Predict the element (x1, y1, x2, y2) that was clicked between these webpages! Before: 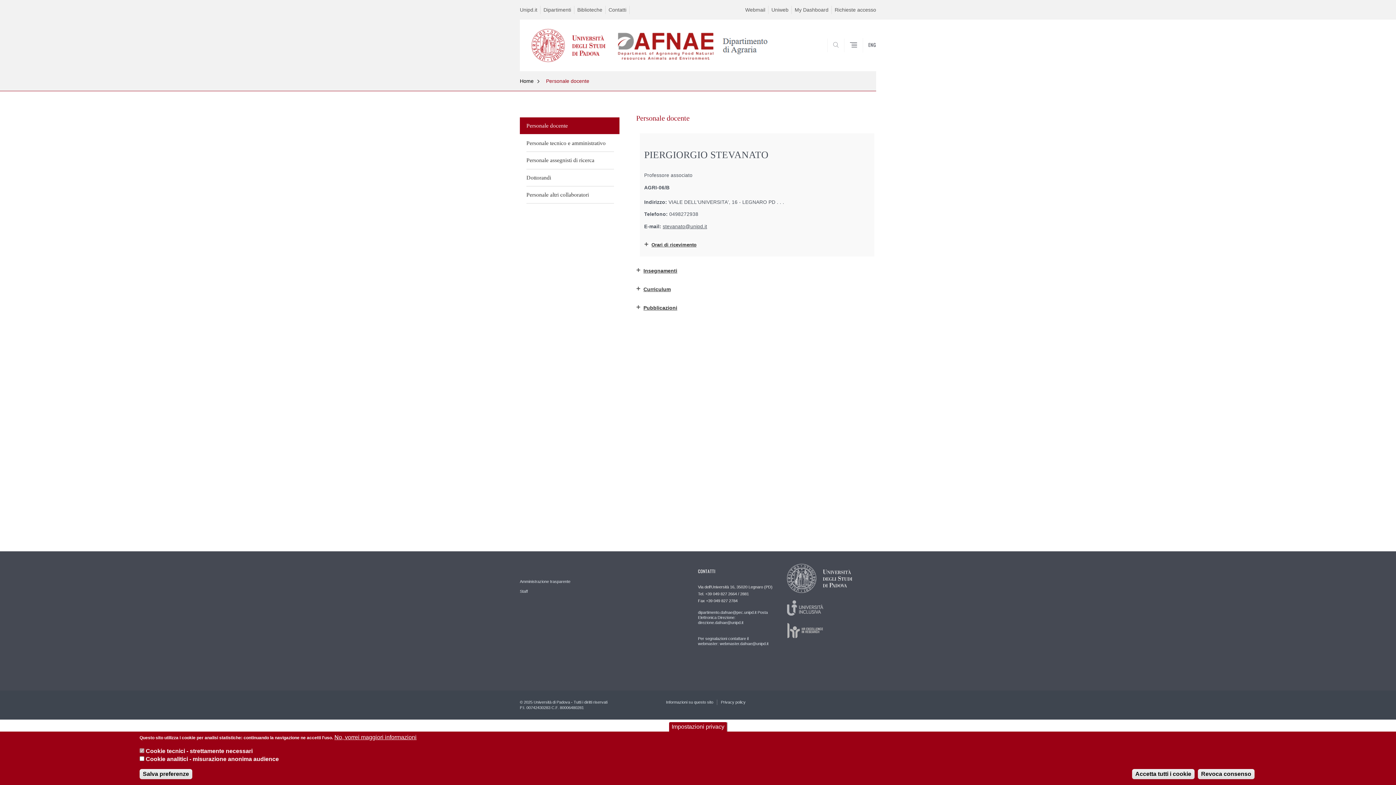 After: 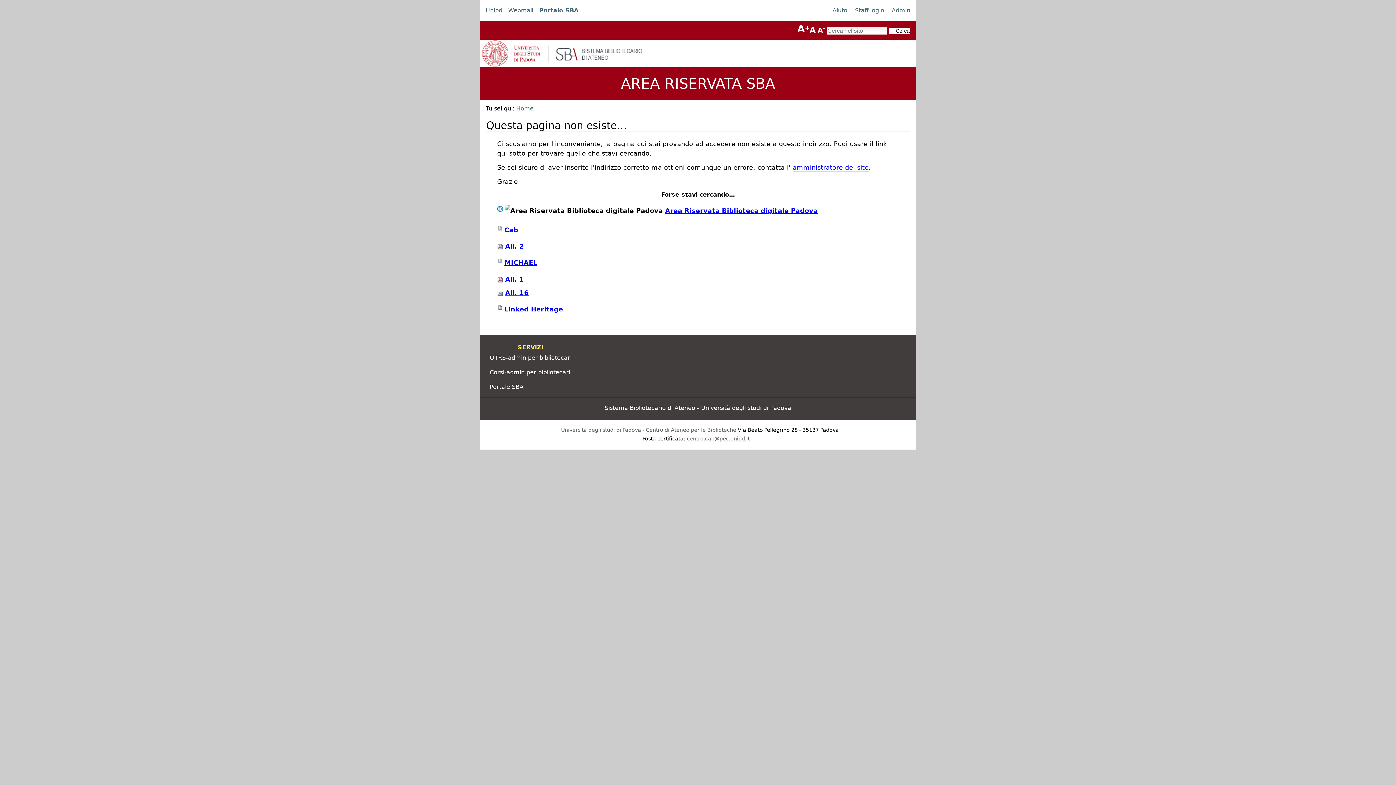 Action: bbox: (574, 5, 605, 14) label: Biblioteche